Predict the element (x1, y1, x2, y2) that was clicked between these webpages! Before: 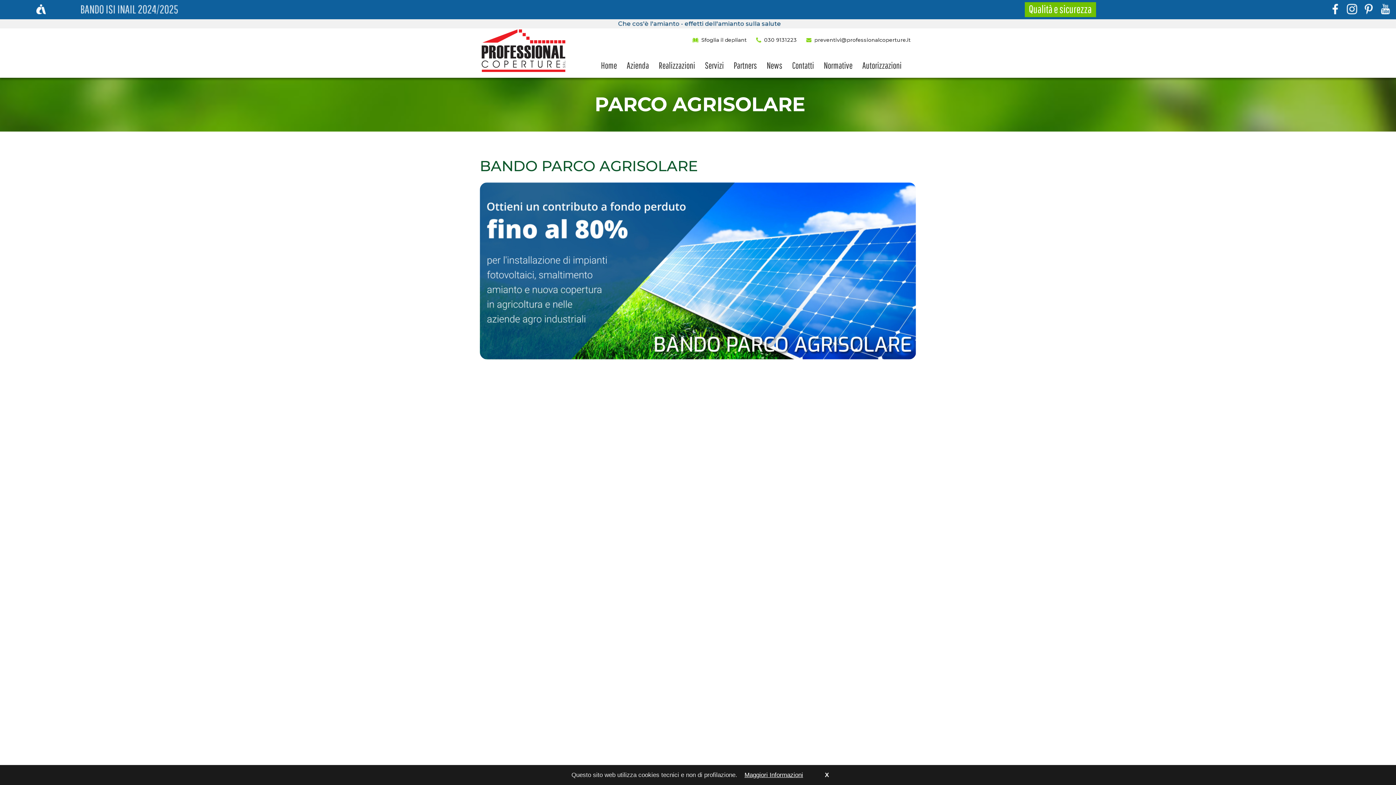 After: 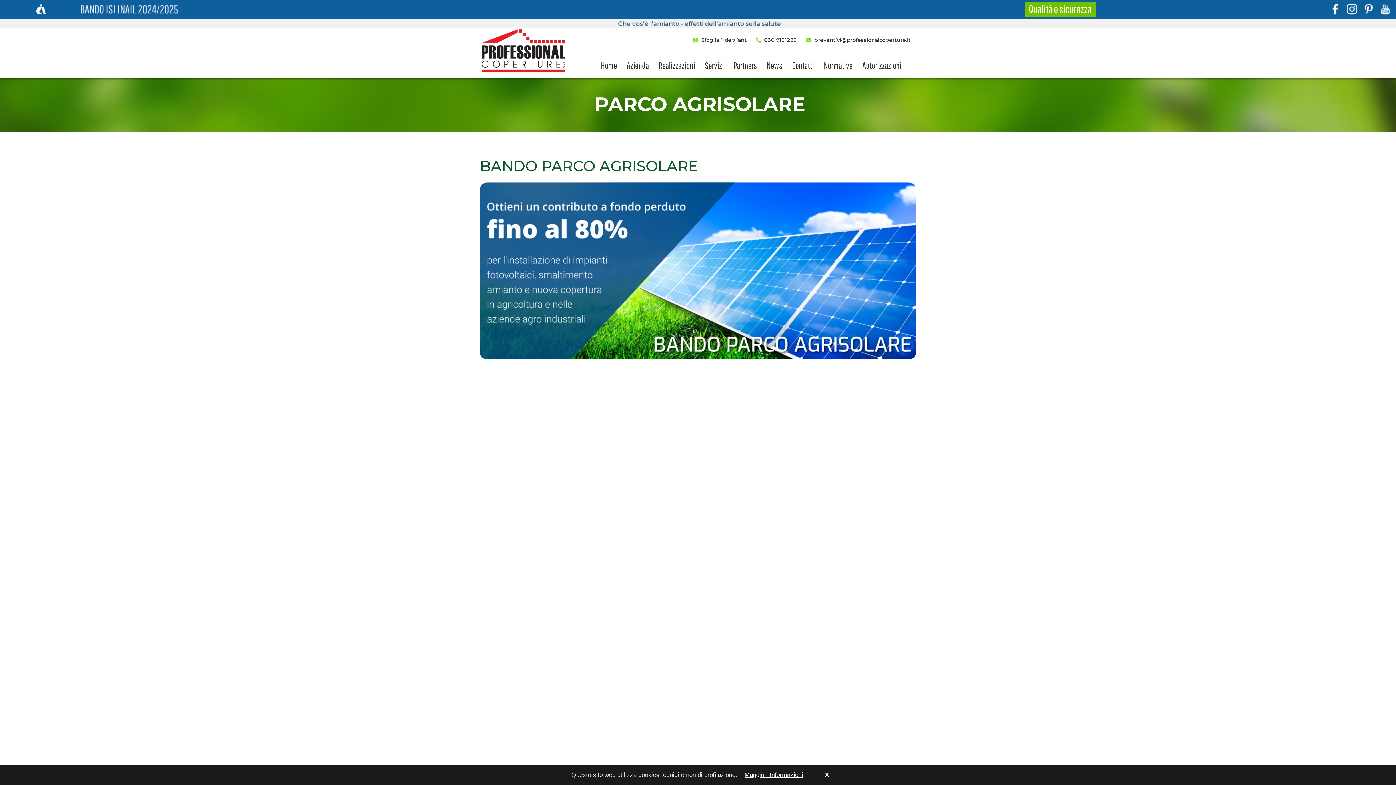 Action: bbox: (1346, 3, 1357, 14)